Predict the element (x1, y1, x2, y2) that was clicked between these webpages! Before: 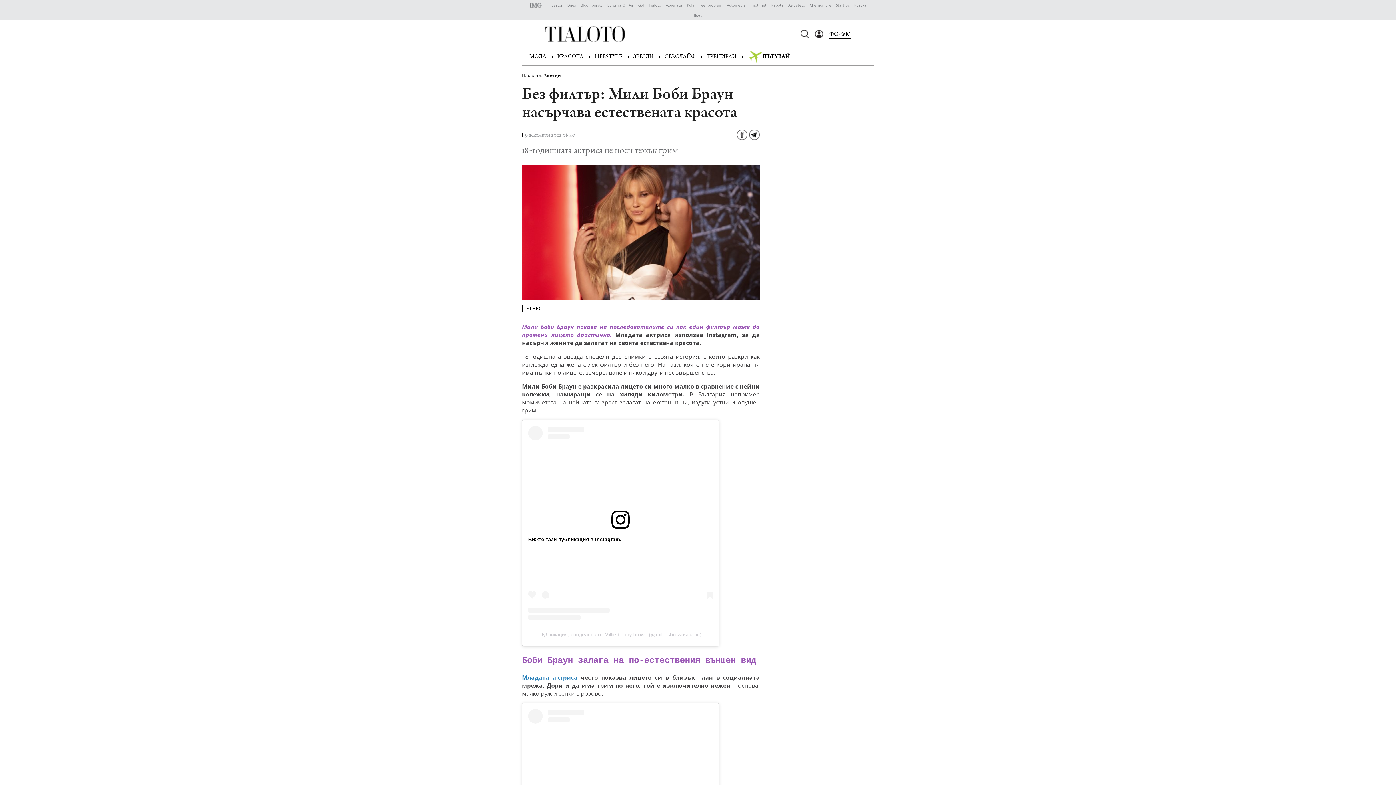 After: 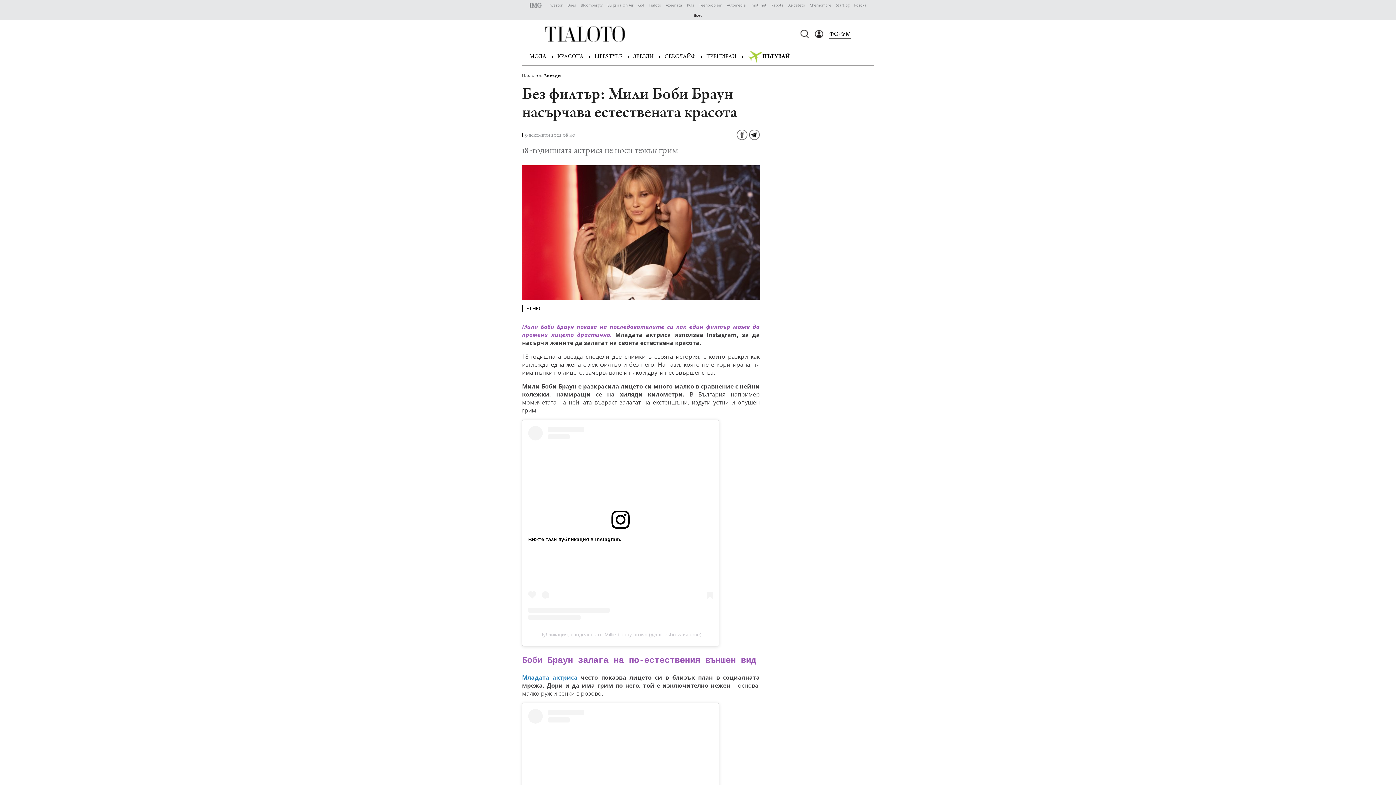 Action: bbox: (694, 12, 702, 17) label: Boec